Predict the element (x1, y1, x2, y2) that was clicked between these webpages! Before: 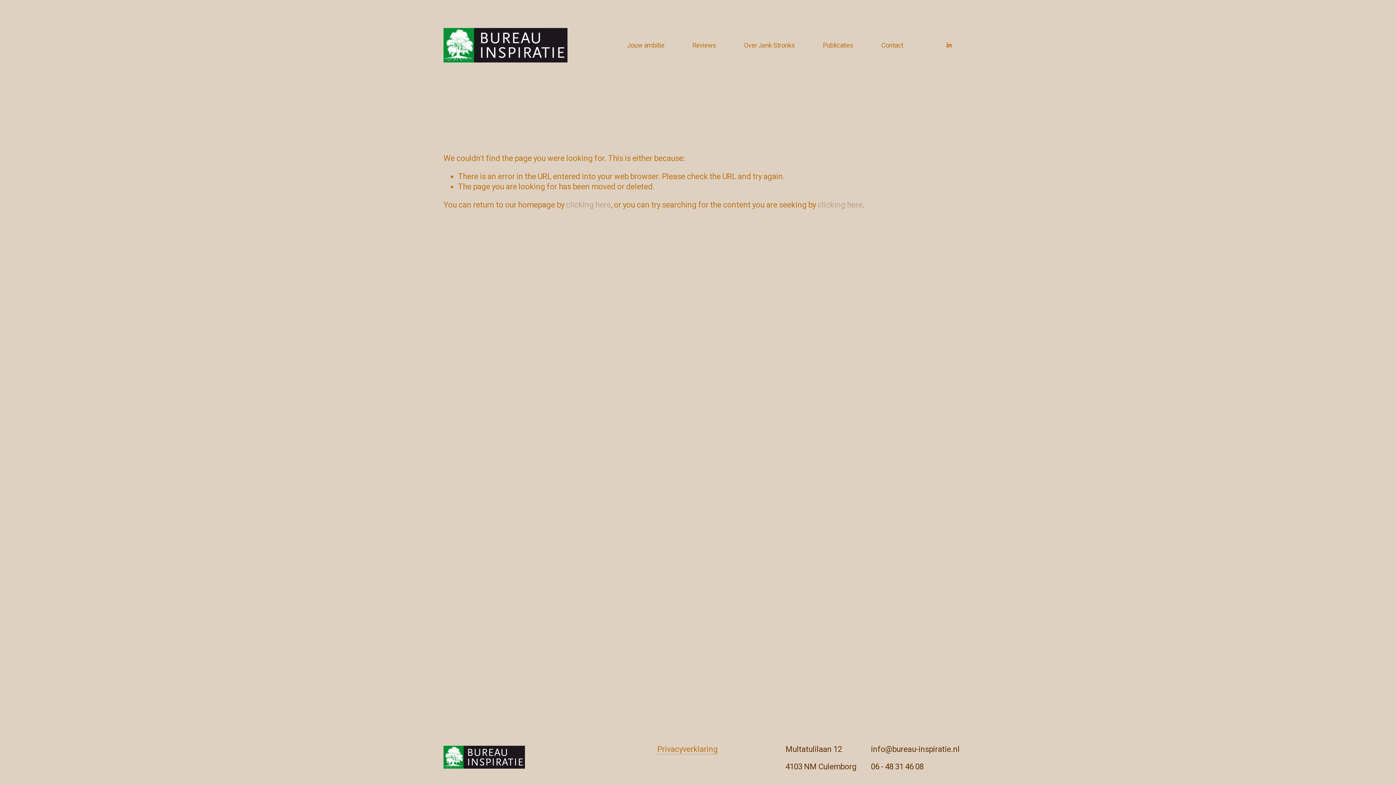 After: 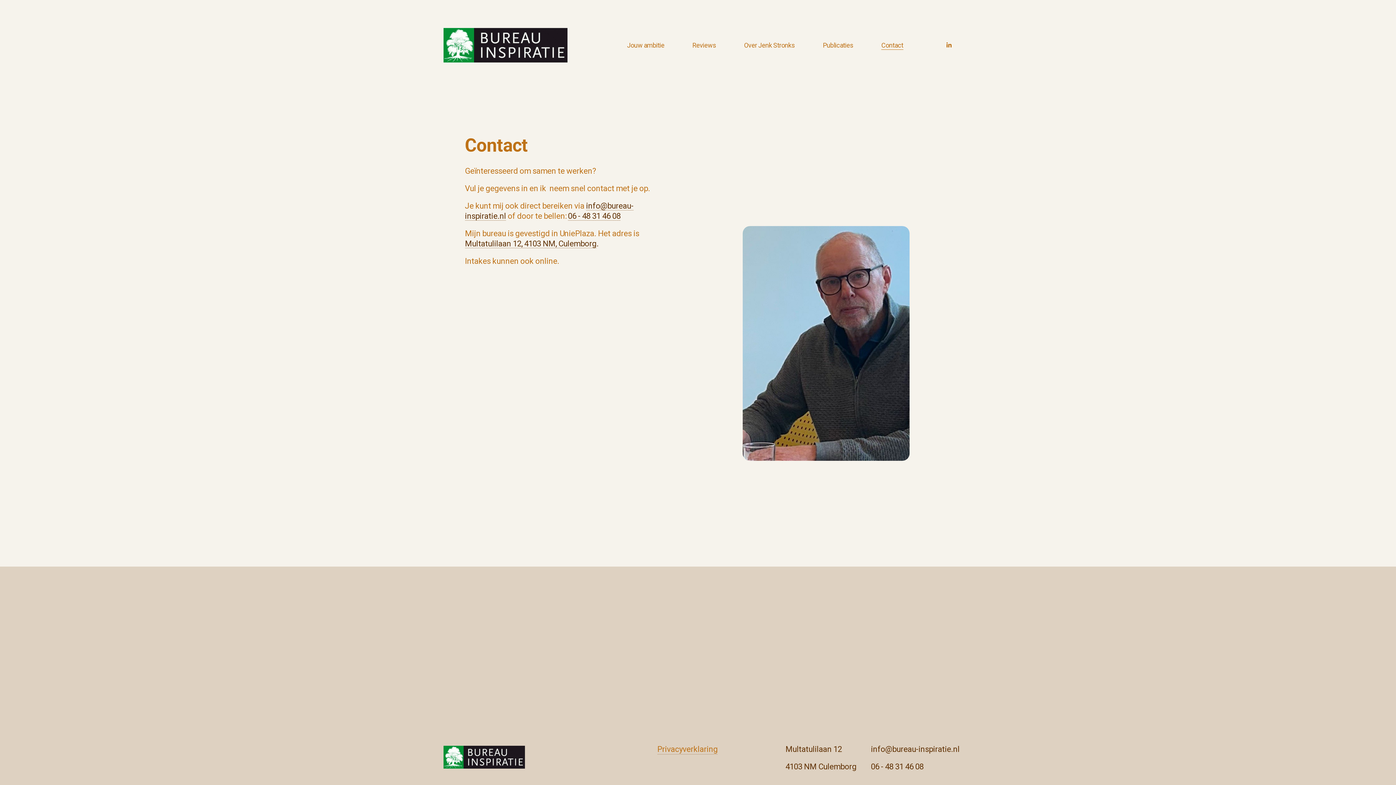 Action: bbox: (881, 40, 903, 50) label: Contact